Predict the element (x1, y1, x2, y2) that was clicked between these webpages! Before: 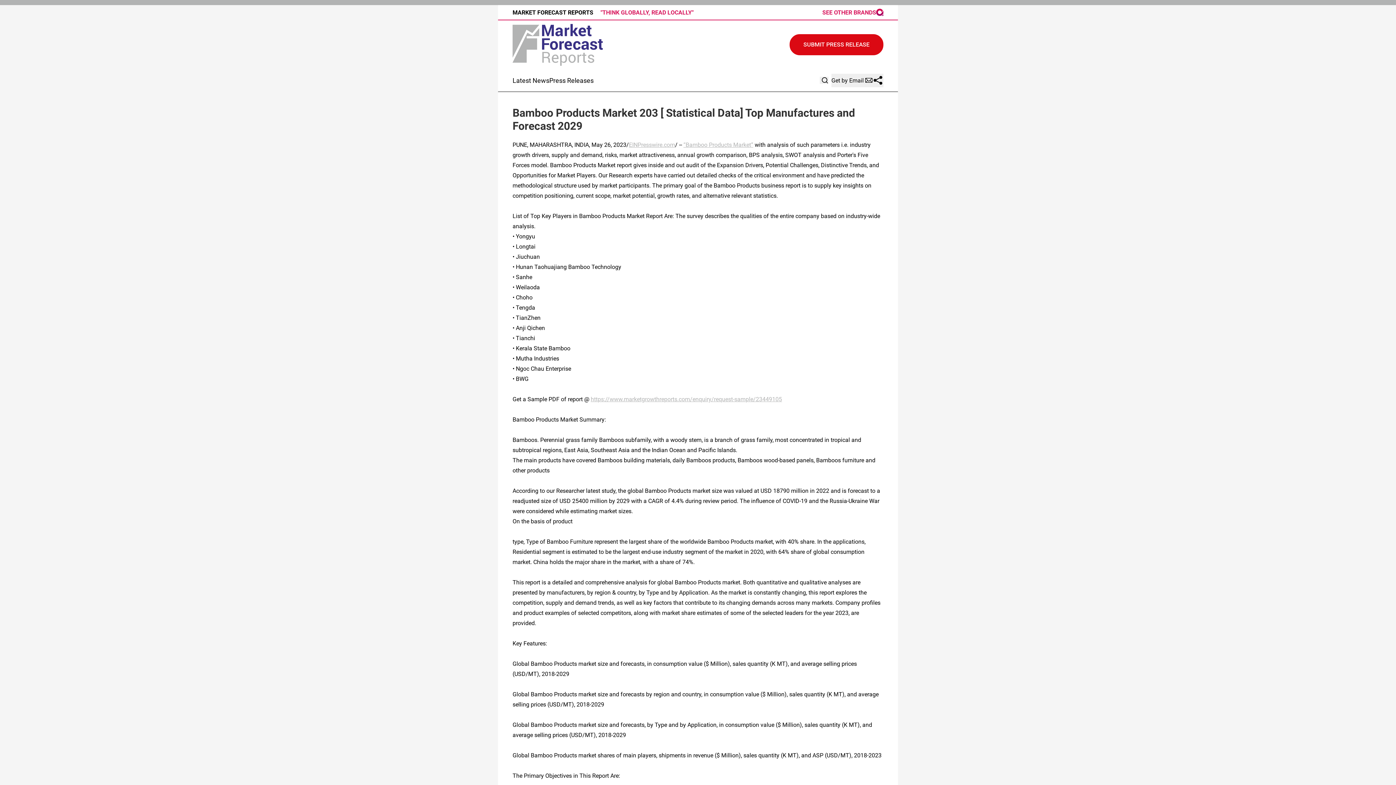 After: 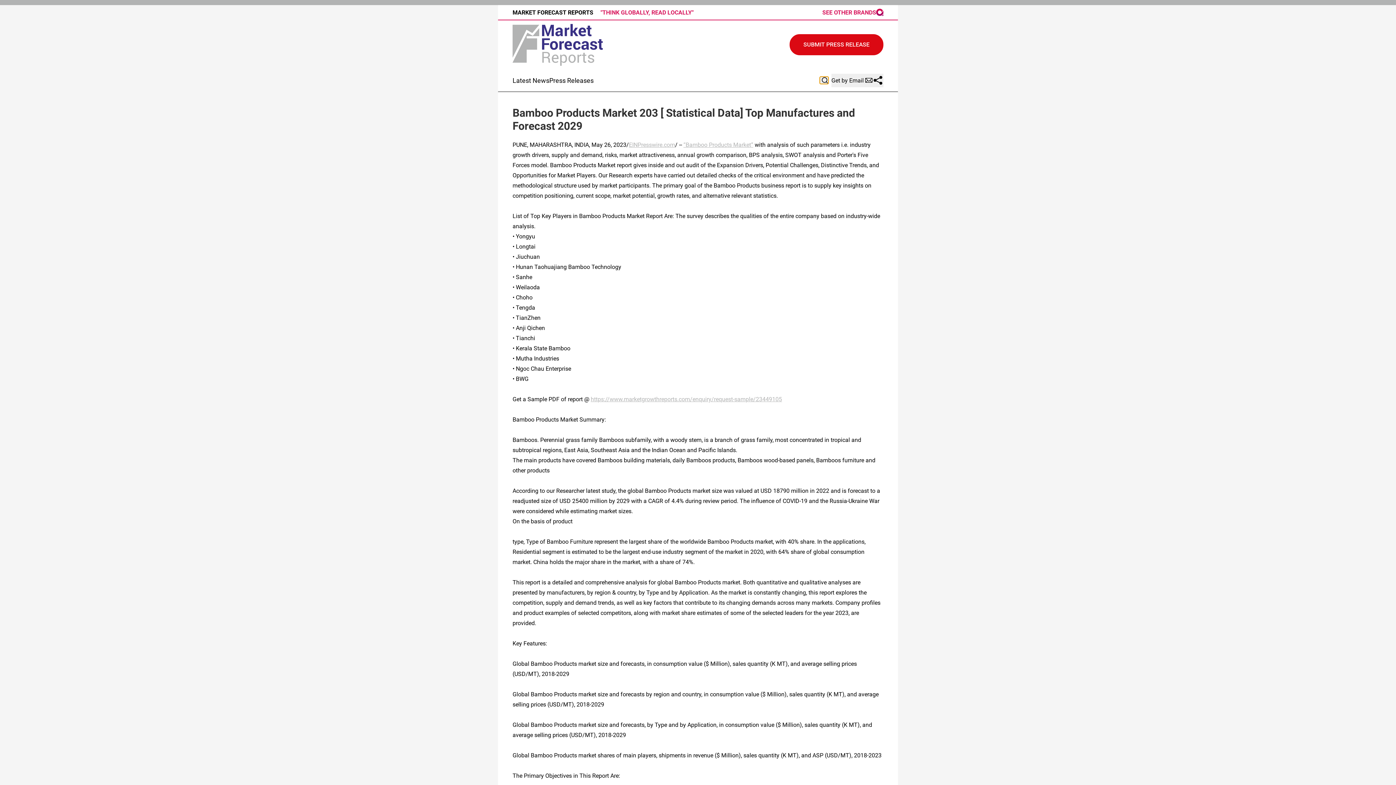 Action: bbox: (820, 76, 828, 83)